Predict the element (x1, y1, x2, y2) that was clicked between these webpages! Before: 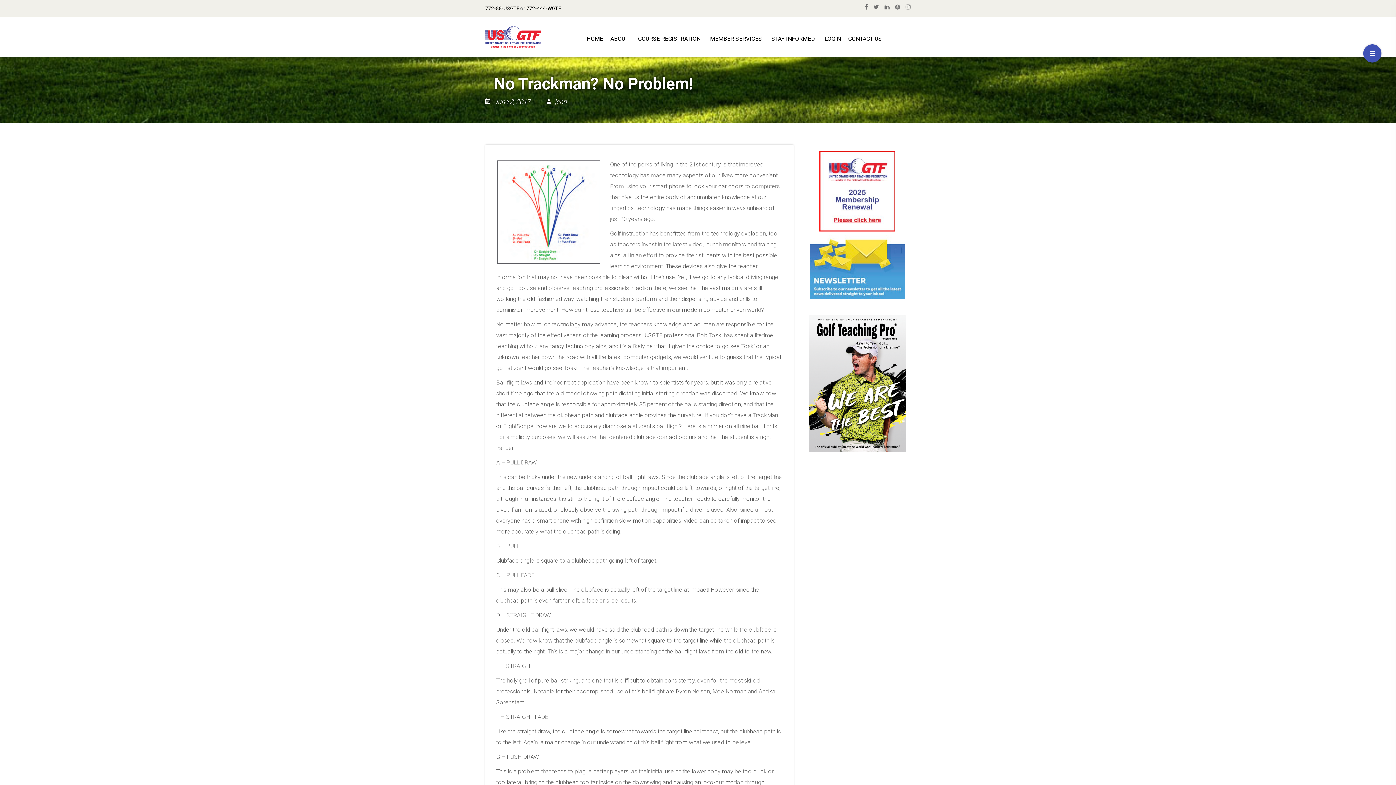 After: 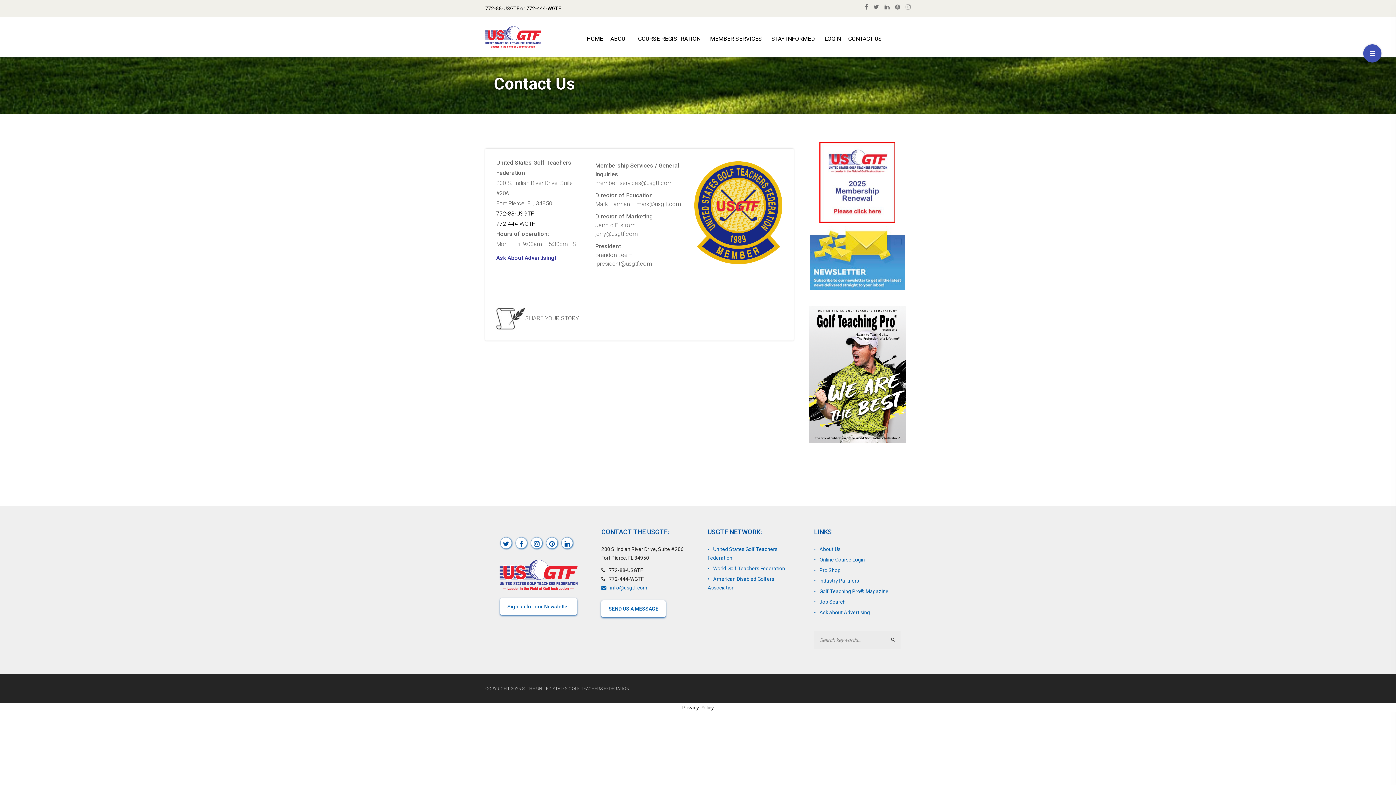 Action: label: CONTACT US bbox: (844, 31, 885, 46)